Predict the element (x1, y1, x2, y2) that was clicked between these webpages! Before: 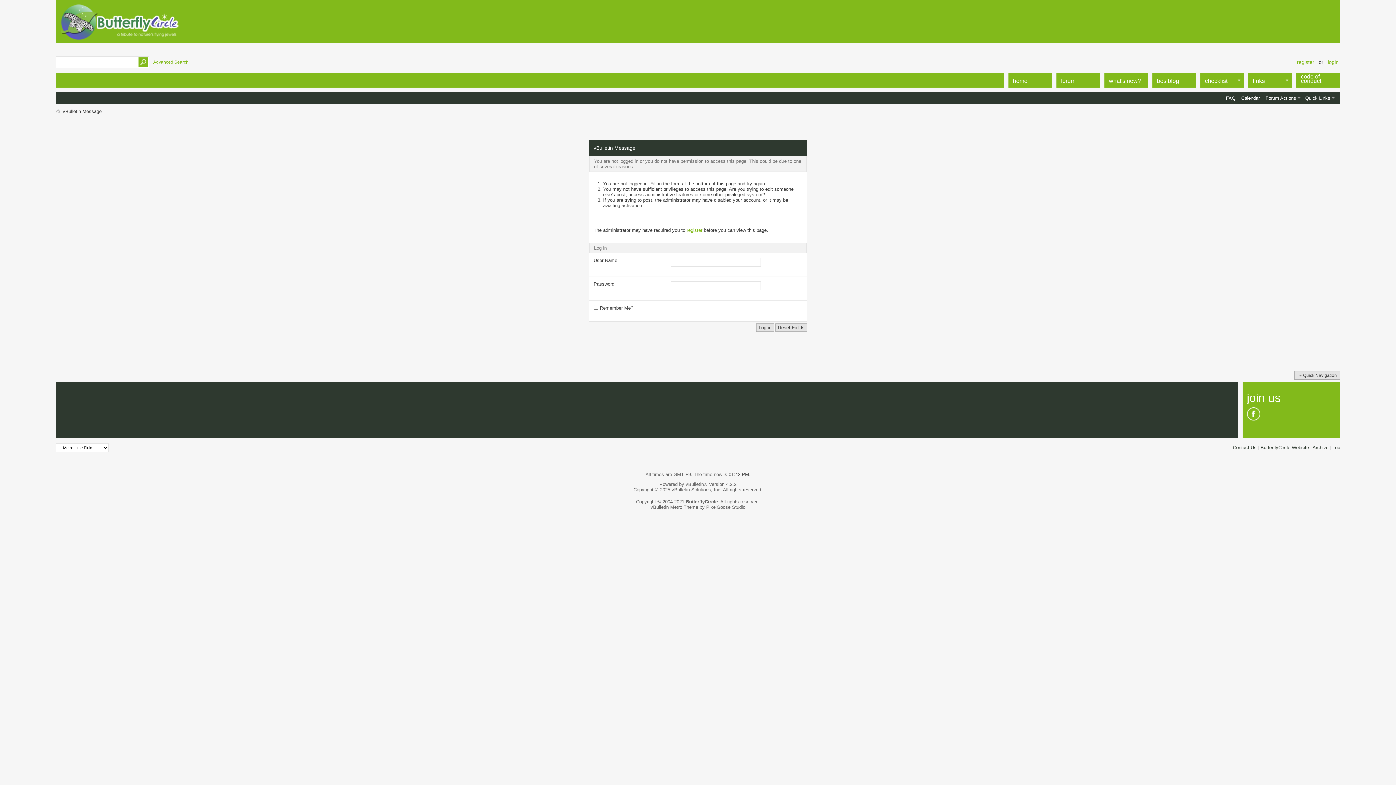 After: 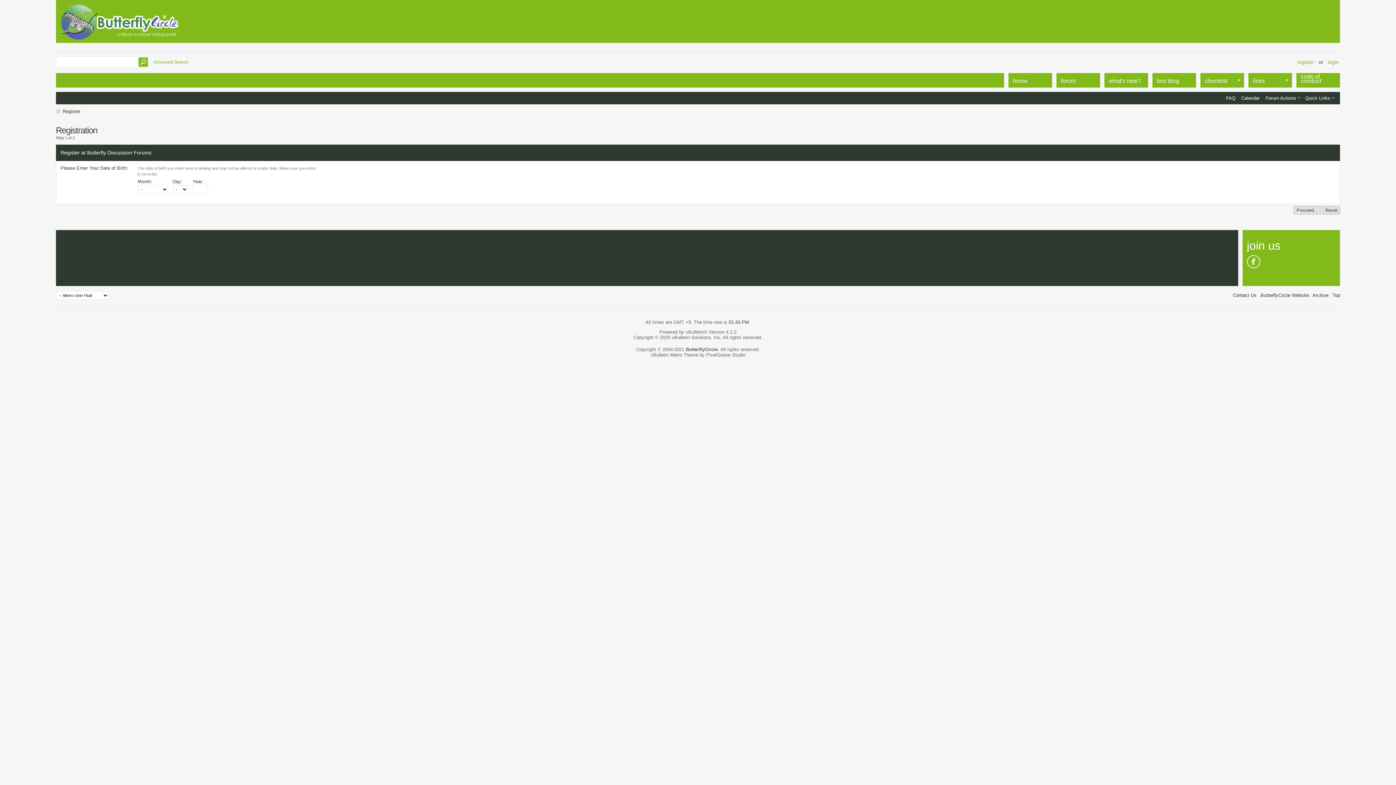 Action: label: register bbox: (686, 227, 702, 233)